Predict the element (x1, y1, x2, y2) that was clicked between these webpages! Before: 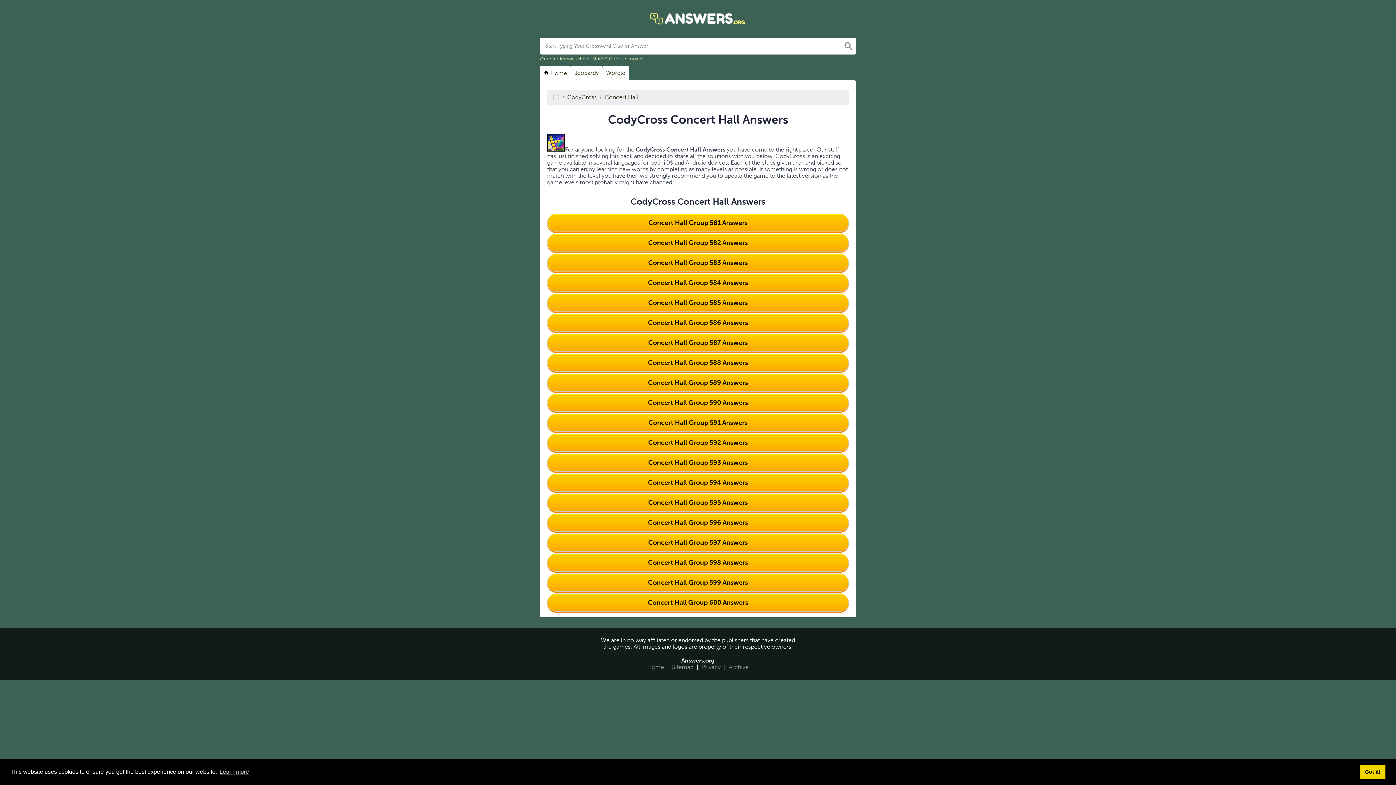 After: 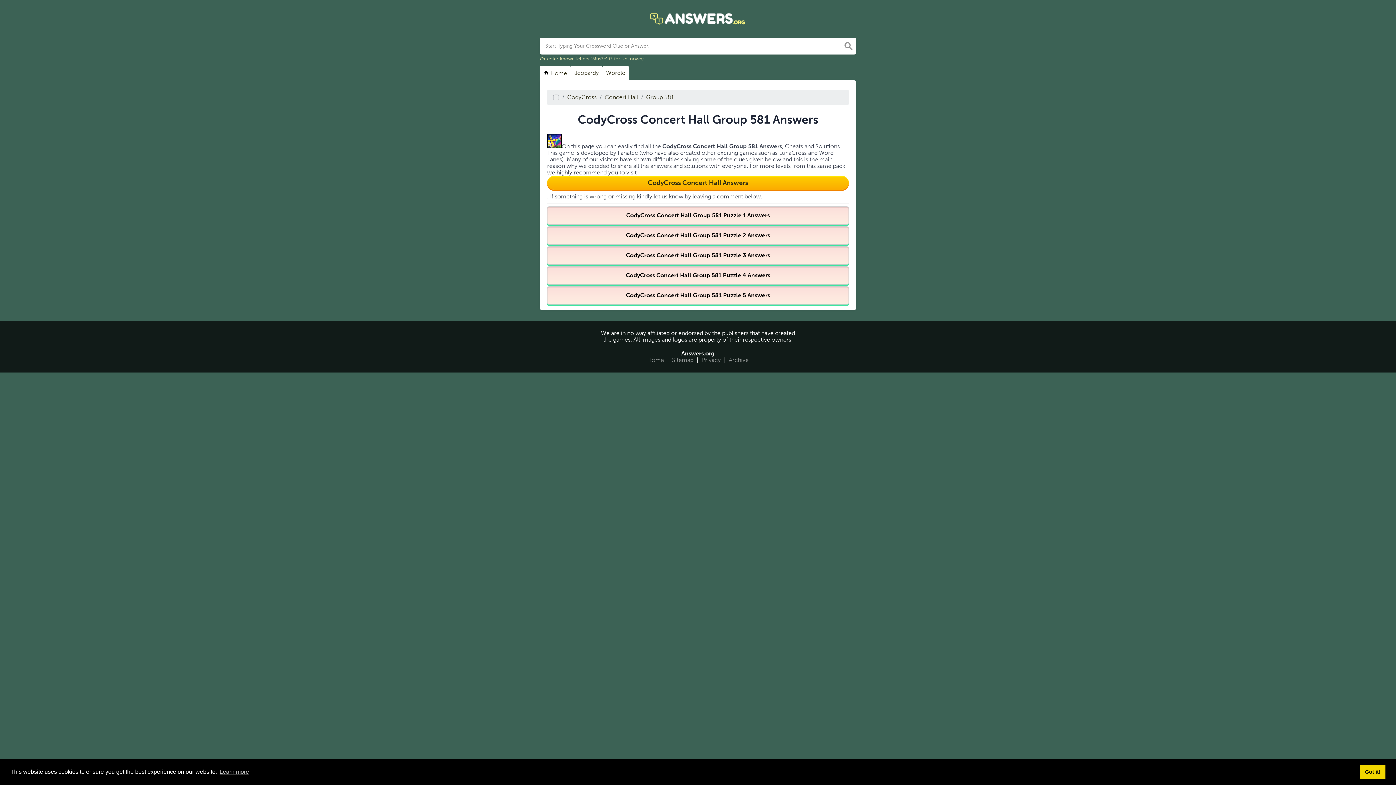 Action: label: Concert Hall Group 581 Answers bbox: (547, 213, 849, 232)